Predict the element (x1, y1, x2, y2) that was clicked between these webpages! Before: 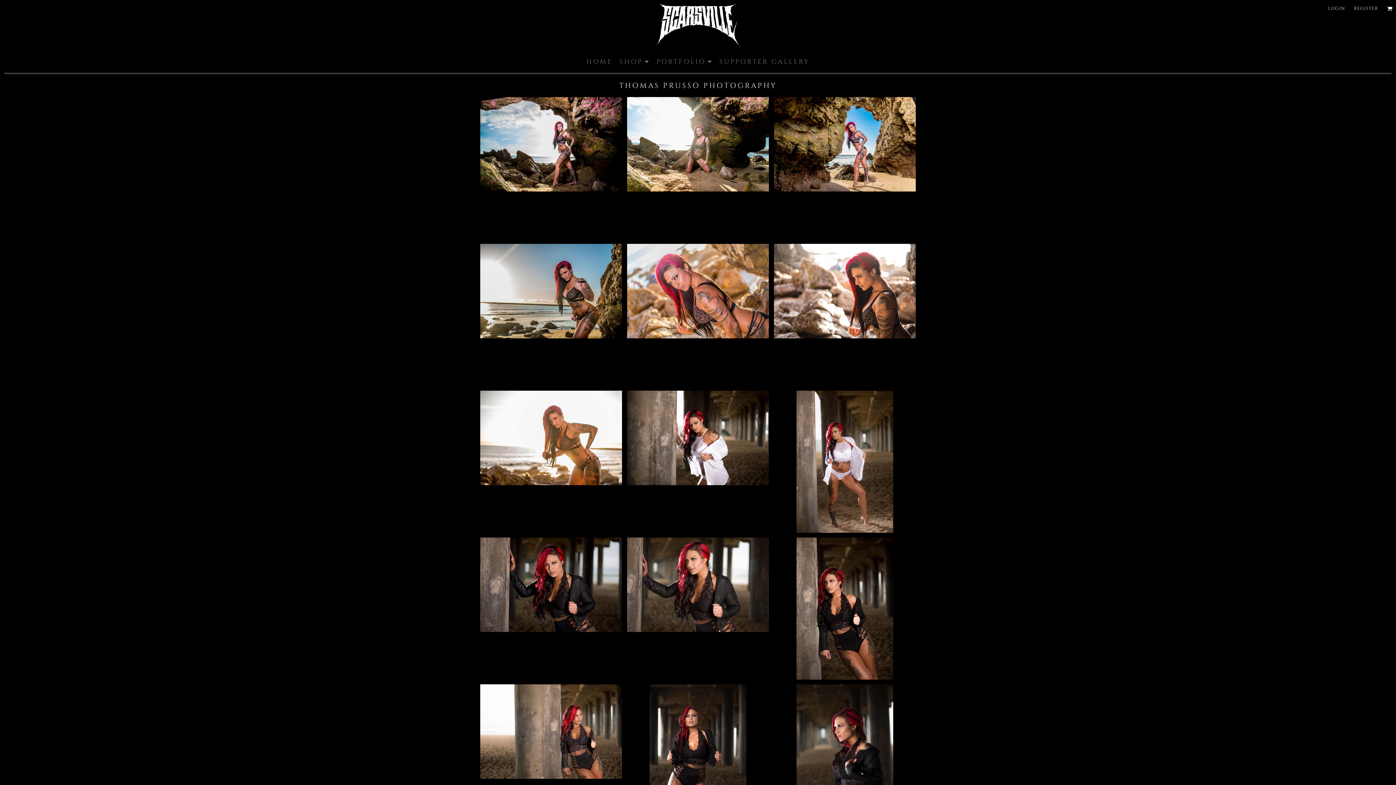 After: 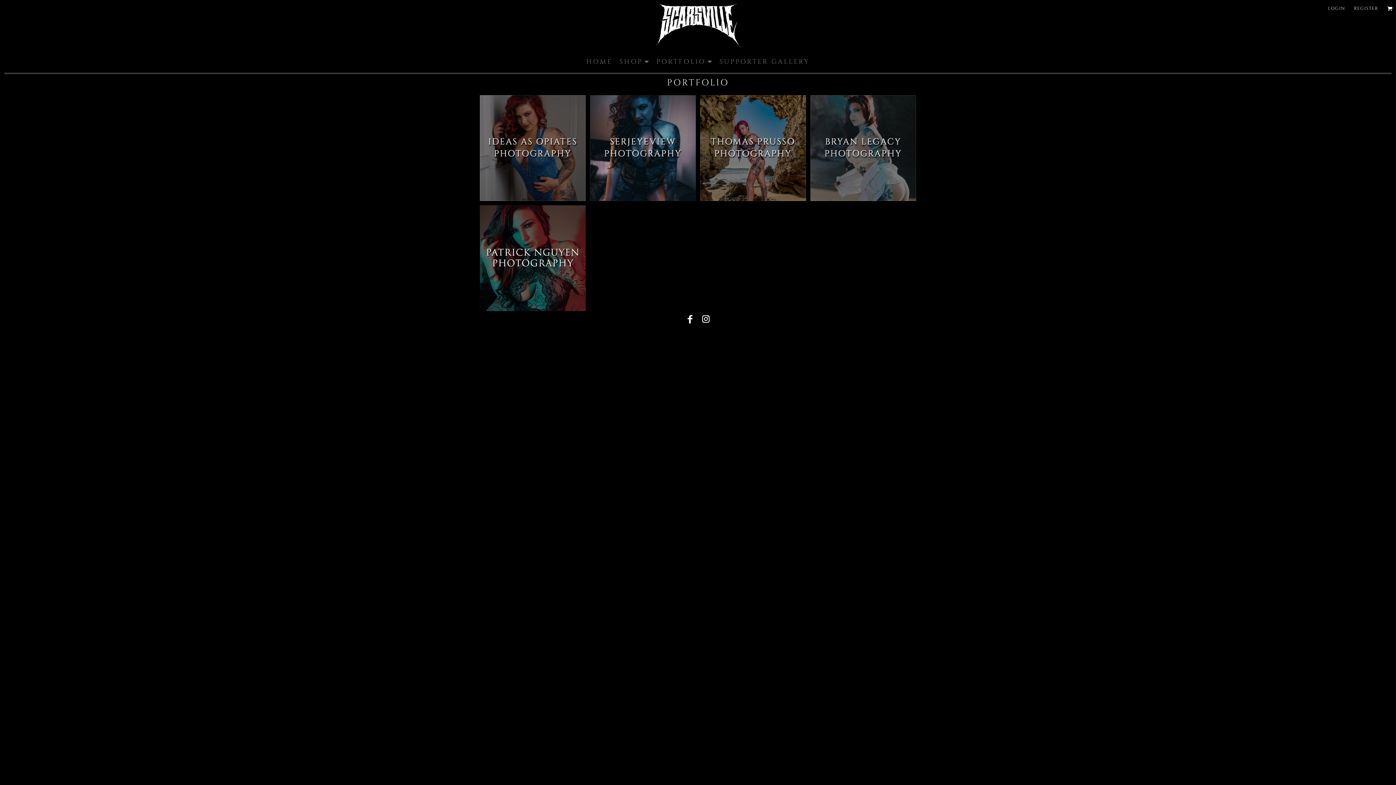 Action: bbox: (656, 57, 712, 66) label: PORTFOLIO